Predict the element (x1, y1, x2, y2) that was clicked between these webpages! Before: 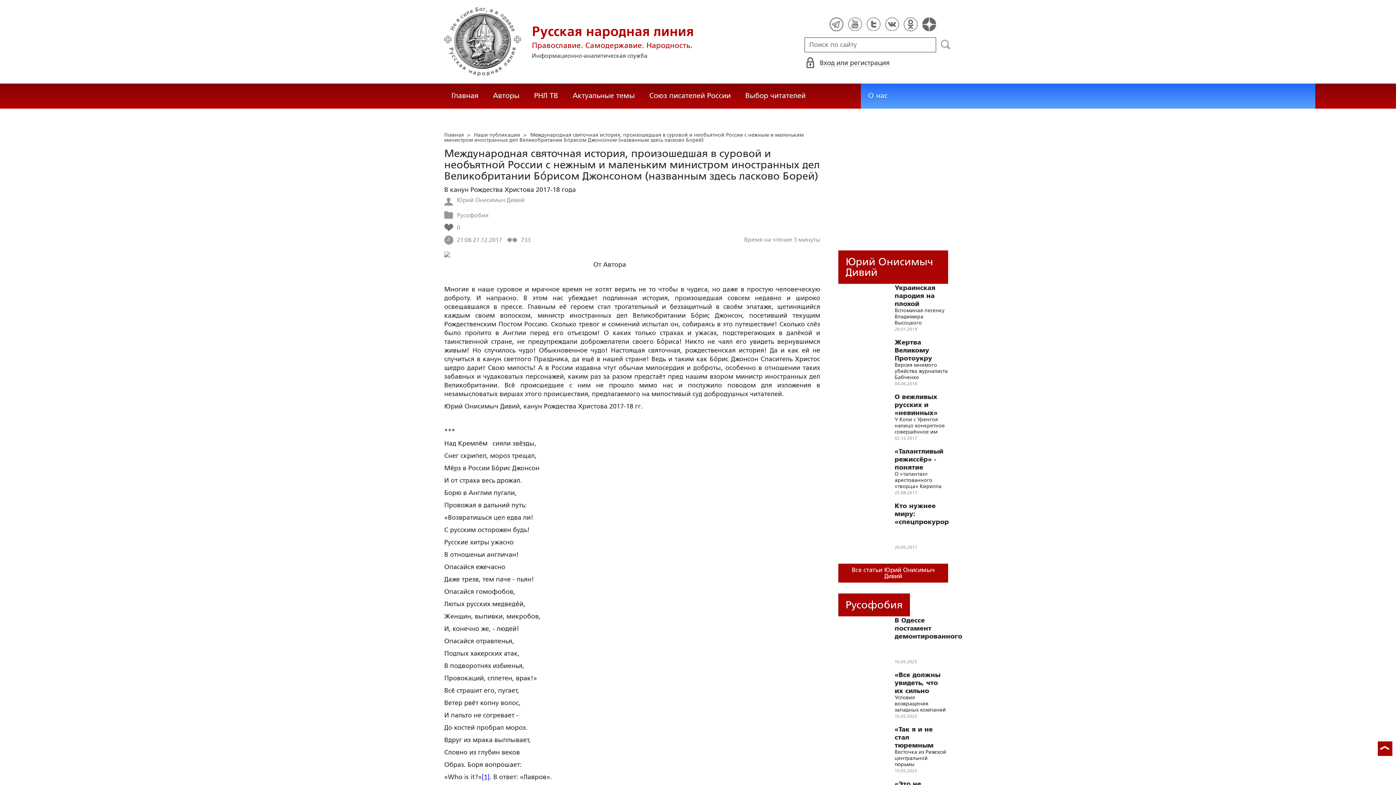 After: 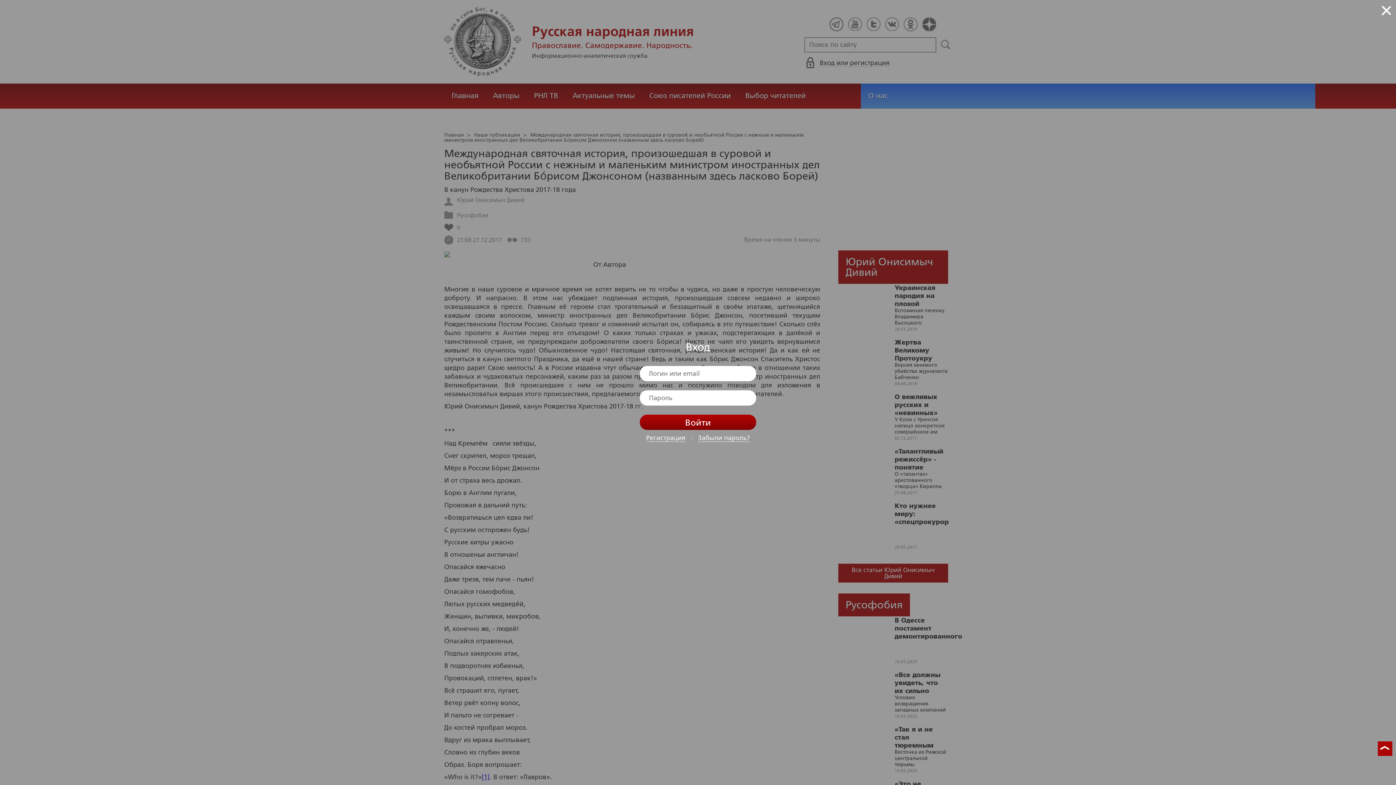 Action: label: Вход или регистрация bbox: (820, 59, 889, 66)